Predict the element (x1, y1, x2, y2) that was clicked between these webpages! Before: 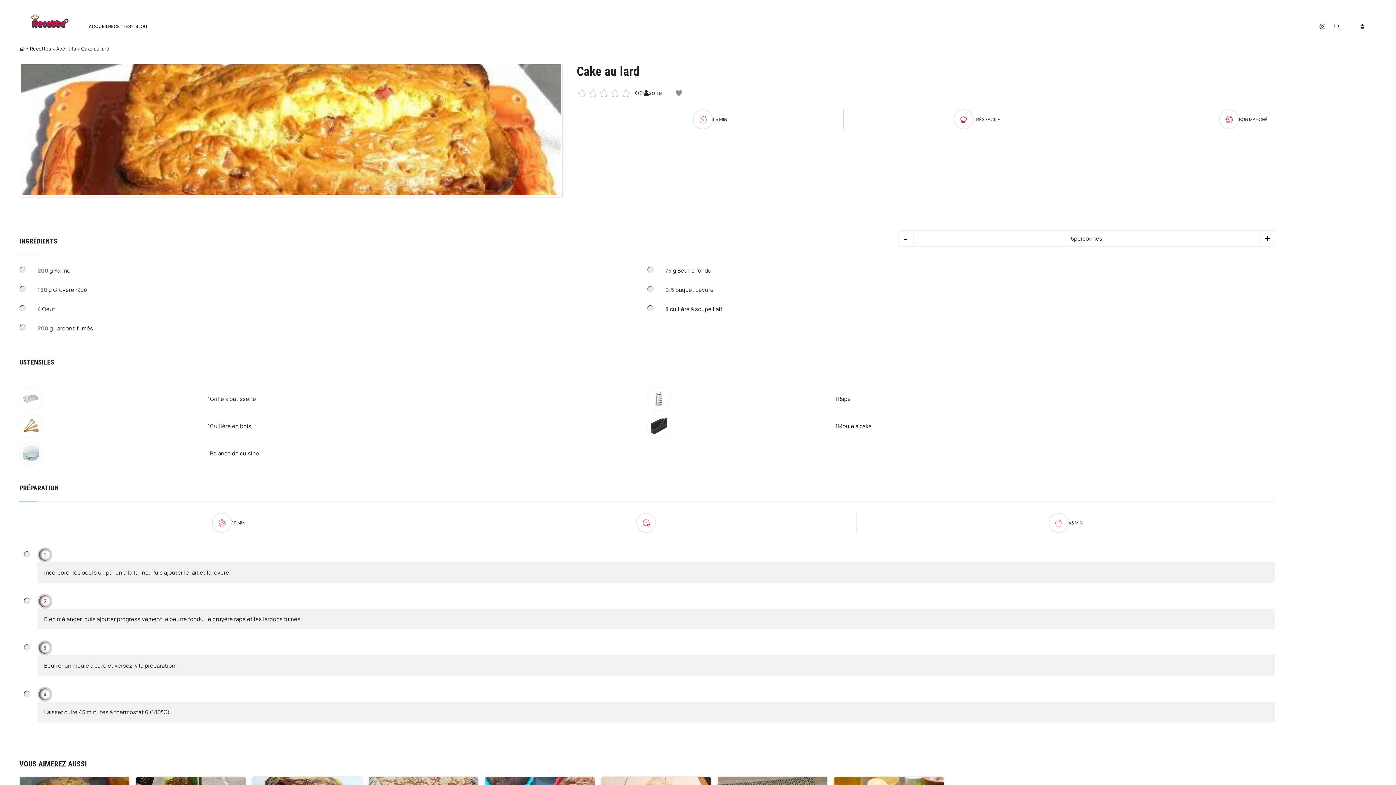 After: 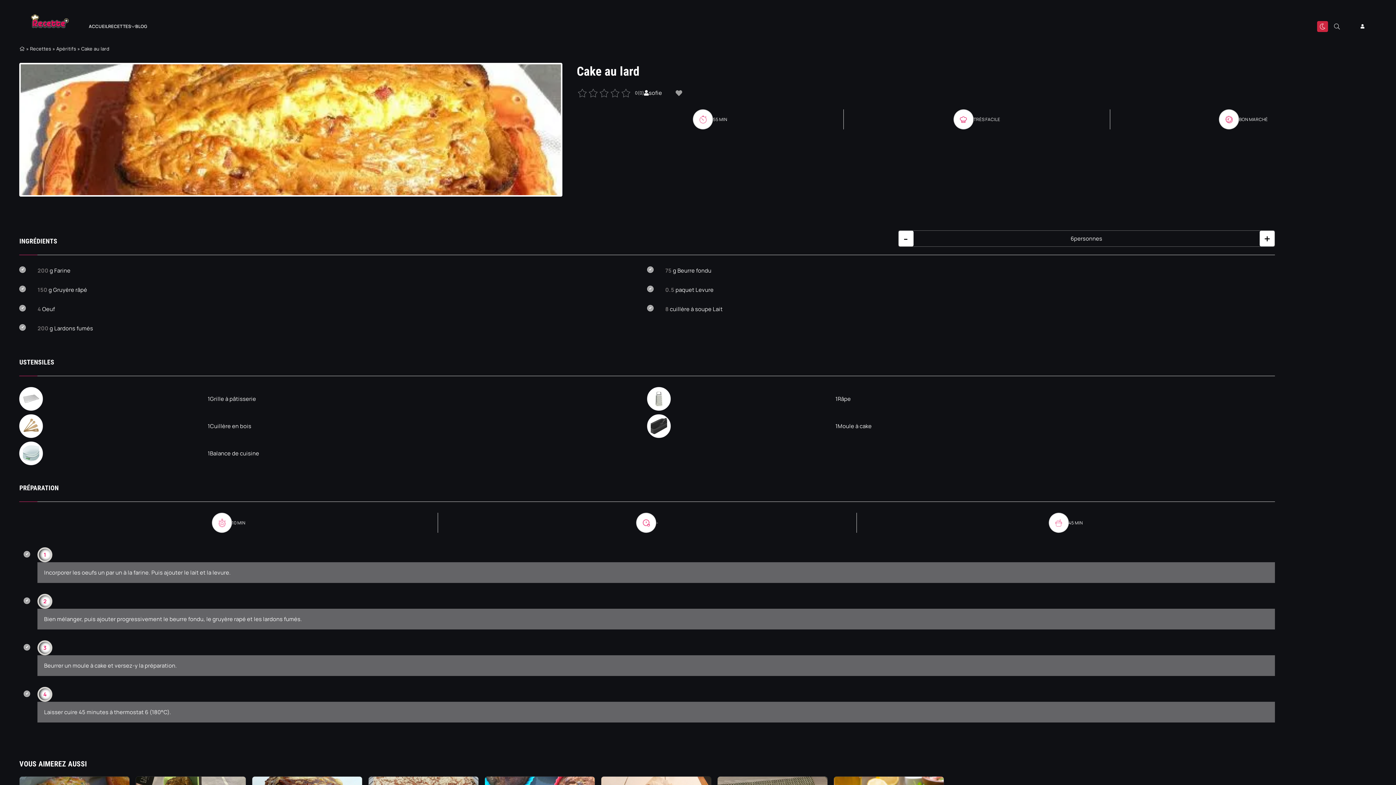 Action: label: Changer la couleur du site bbox: (1317, 21, 1328, 32)